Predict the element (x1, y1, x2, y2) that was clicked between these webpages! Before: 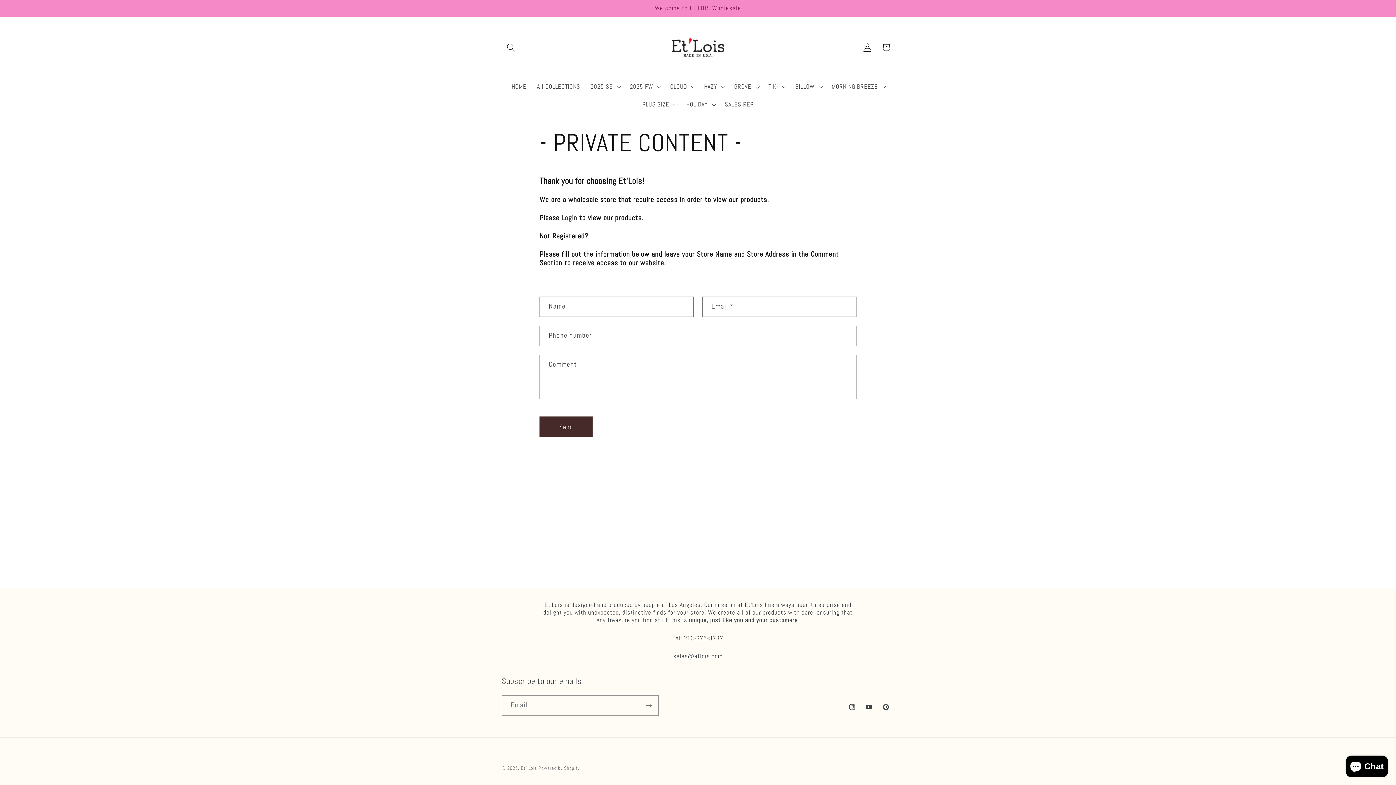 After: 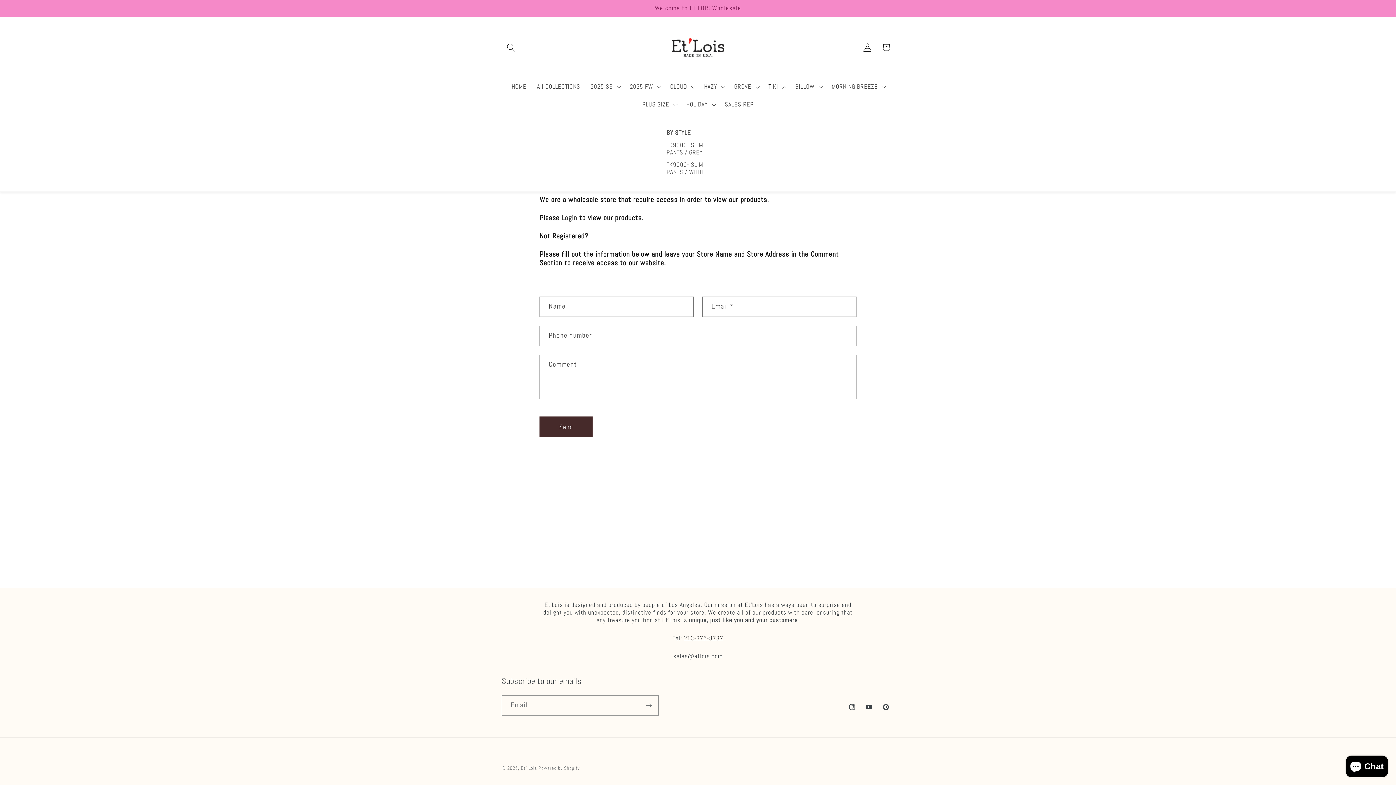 Action: label: TIKI bbox: (763, 78, 790, 95)